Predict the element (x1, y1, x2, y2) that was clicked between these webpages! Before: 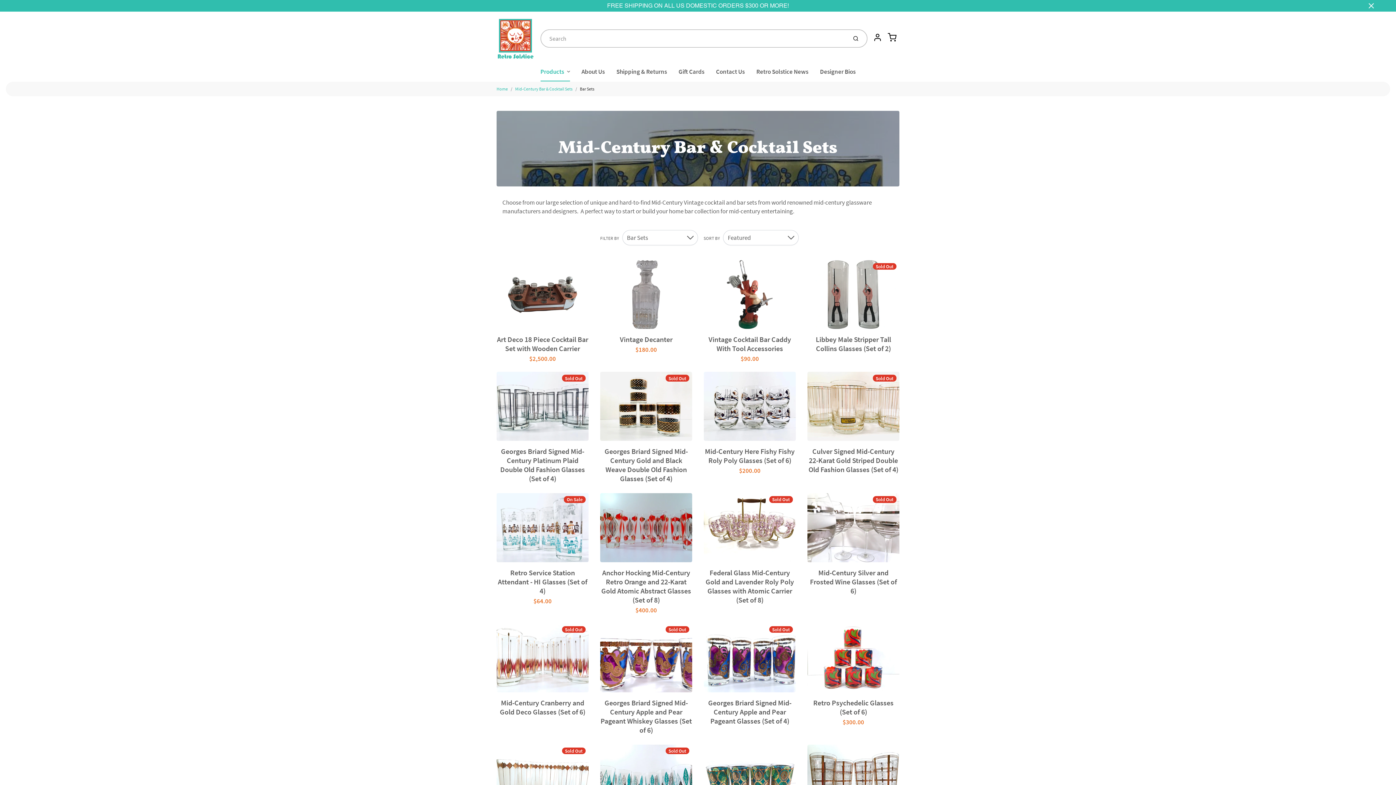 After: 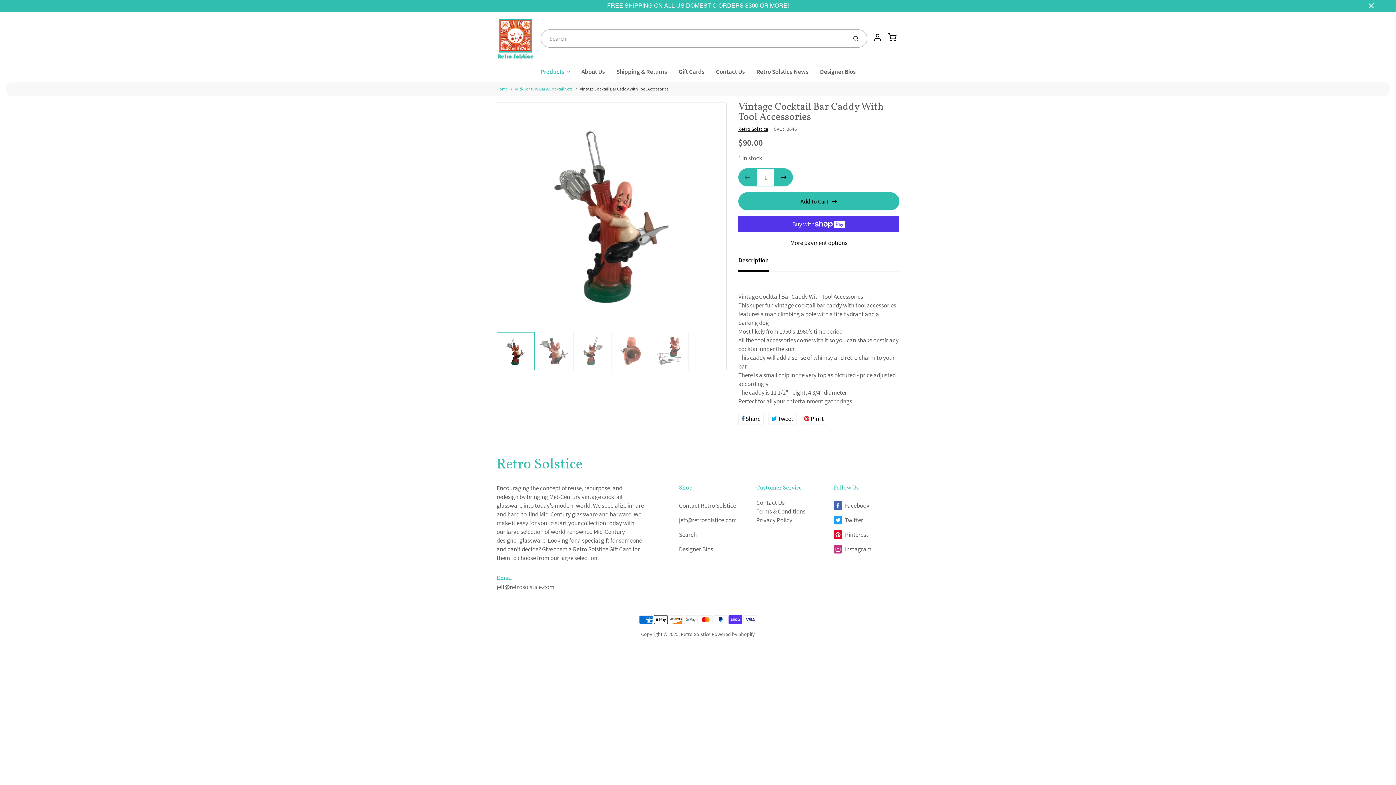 Action: bbox: (704, 260, 796, 329)